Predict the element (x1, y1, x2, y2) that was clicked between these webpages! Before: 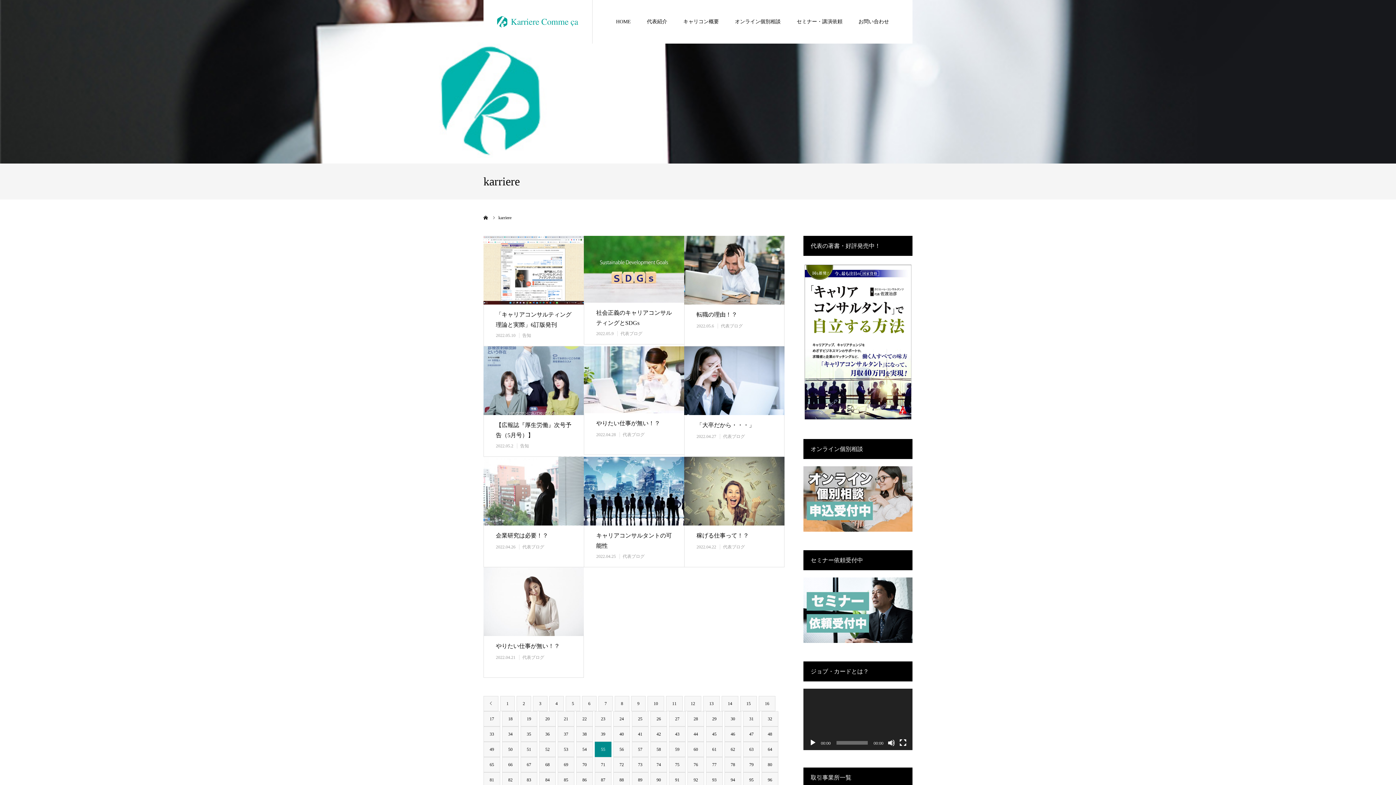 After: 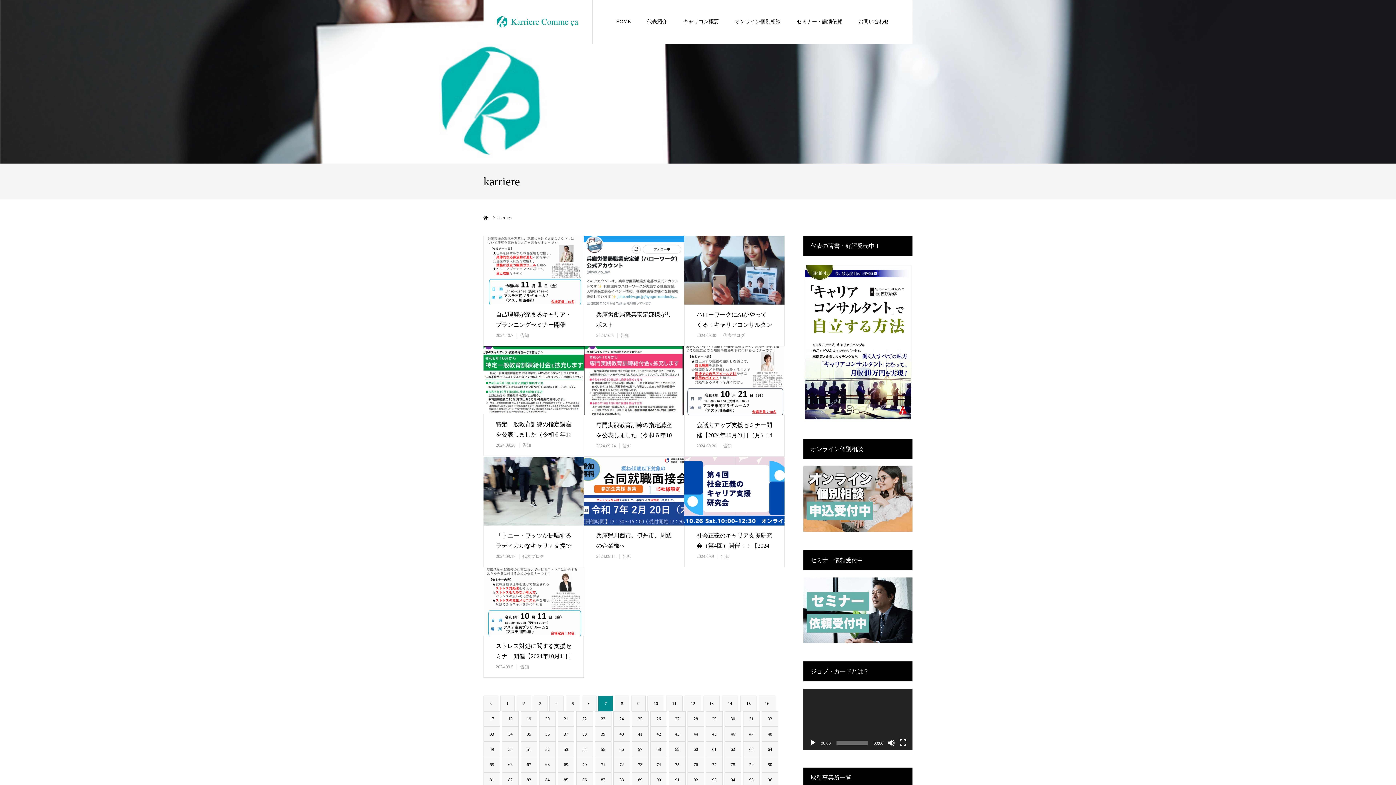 Action: label: 7 bbox: (598, 696, 613, 711)